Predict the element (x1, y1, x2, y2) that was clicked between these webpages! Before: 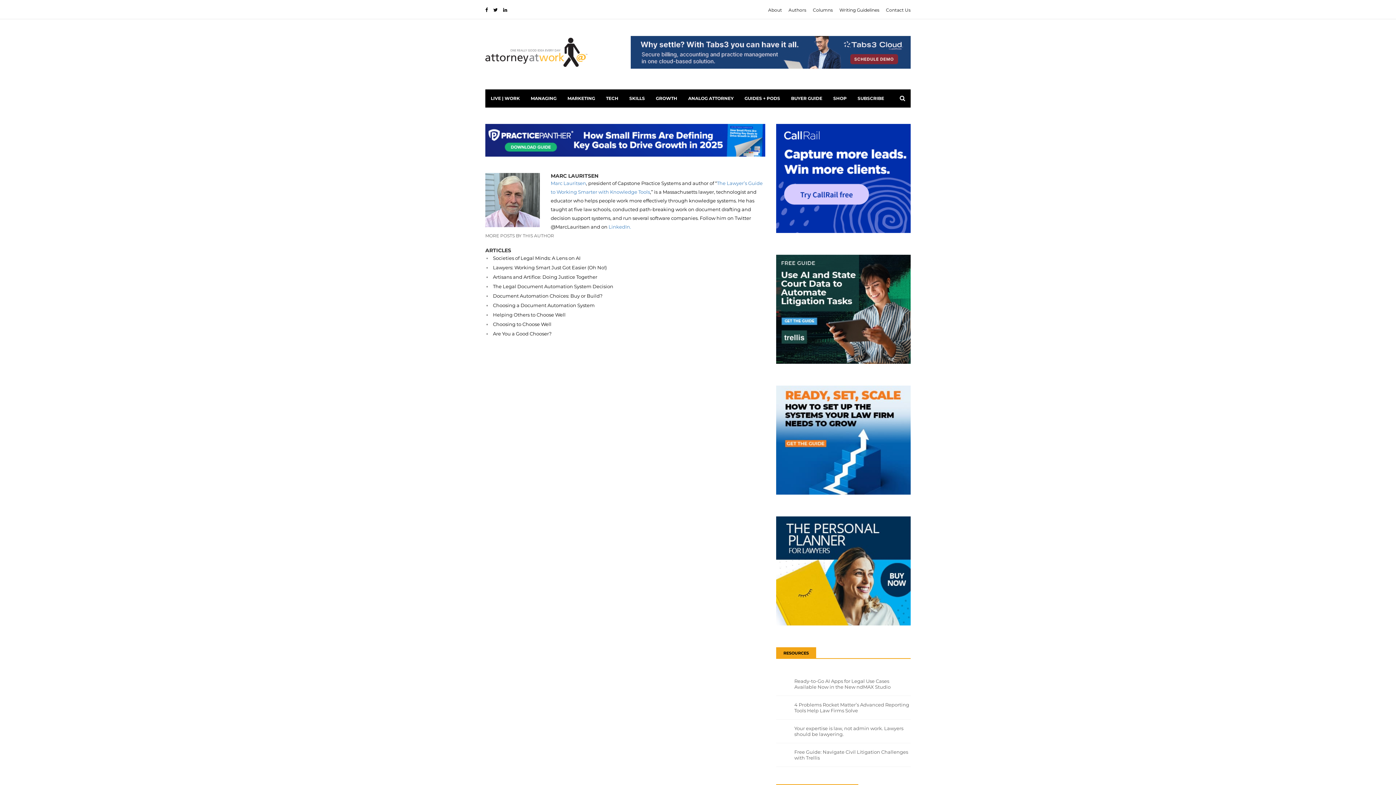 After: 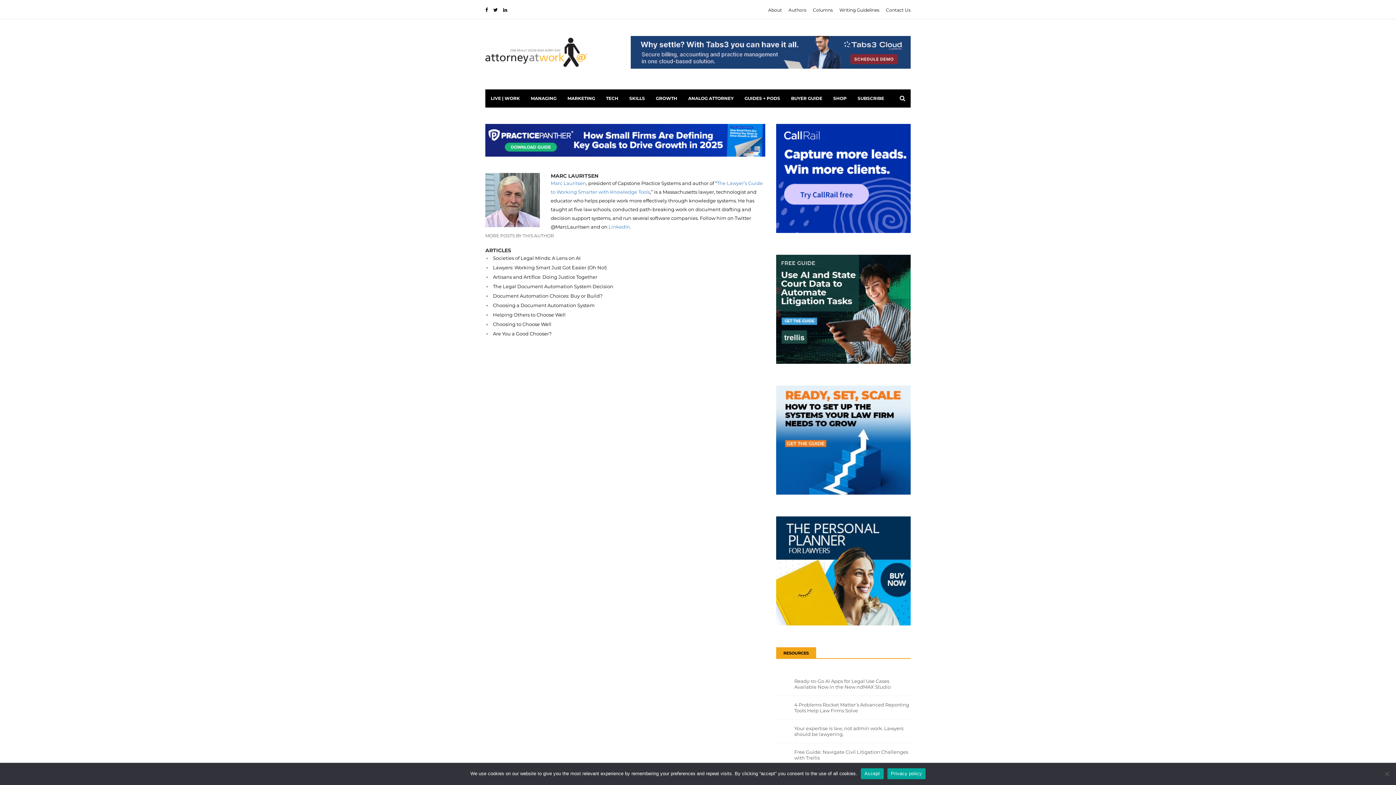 Action: label: Your expertise is law, not admin work. Lawyers should be lawyering. bbox: (794, 725, 903, 737)